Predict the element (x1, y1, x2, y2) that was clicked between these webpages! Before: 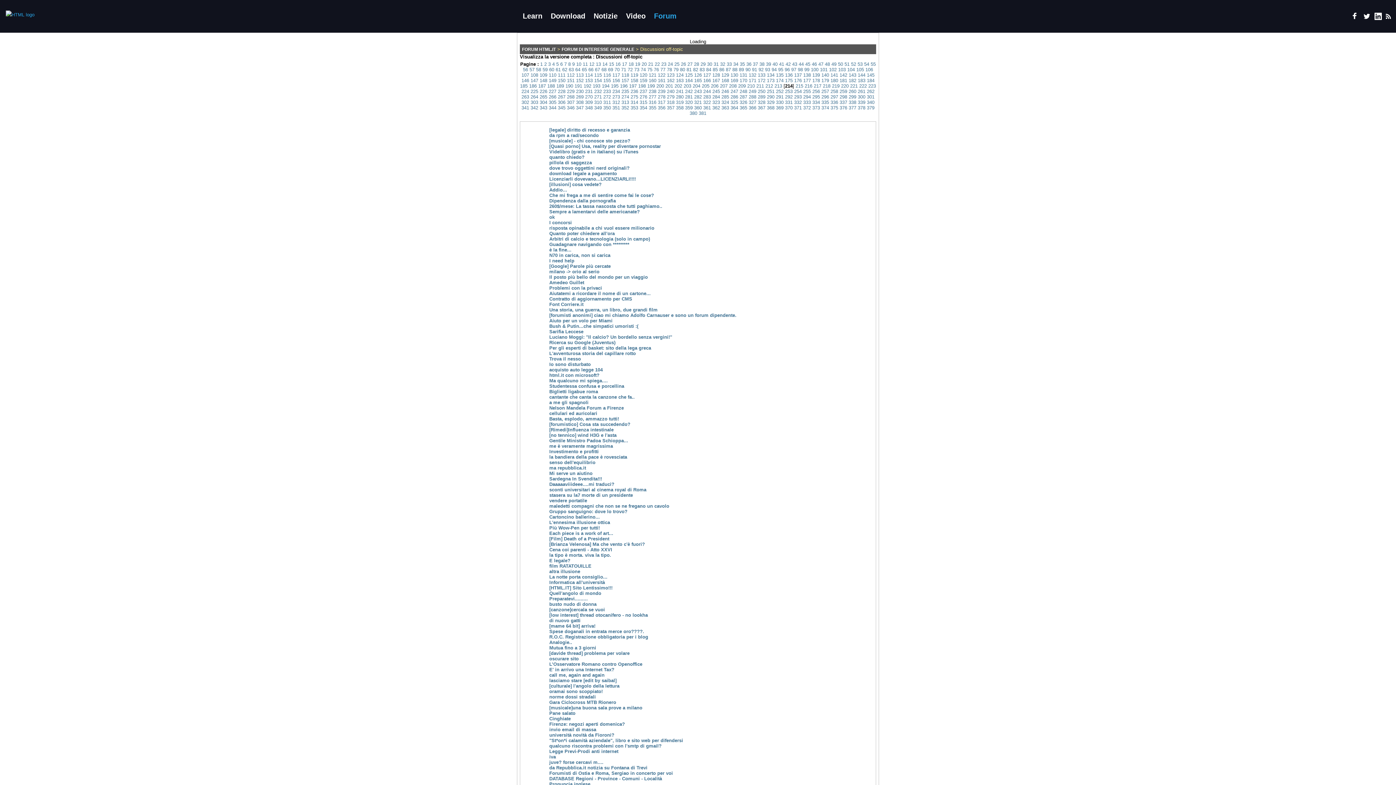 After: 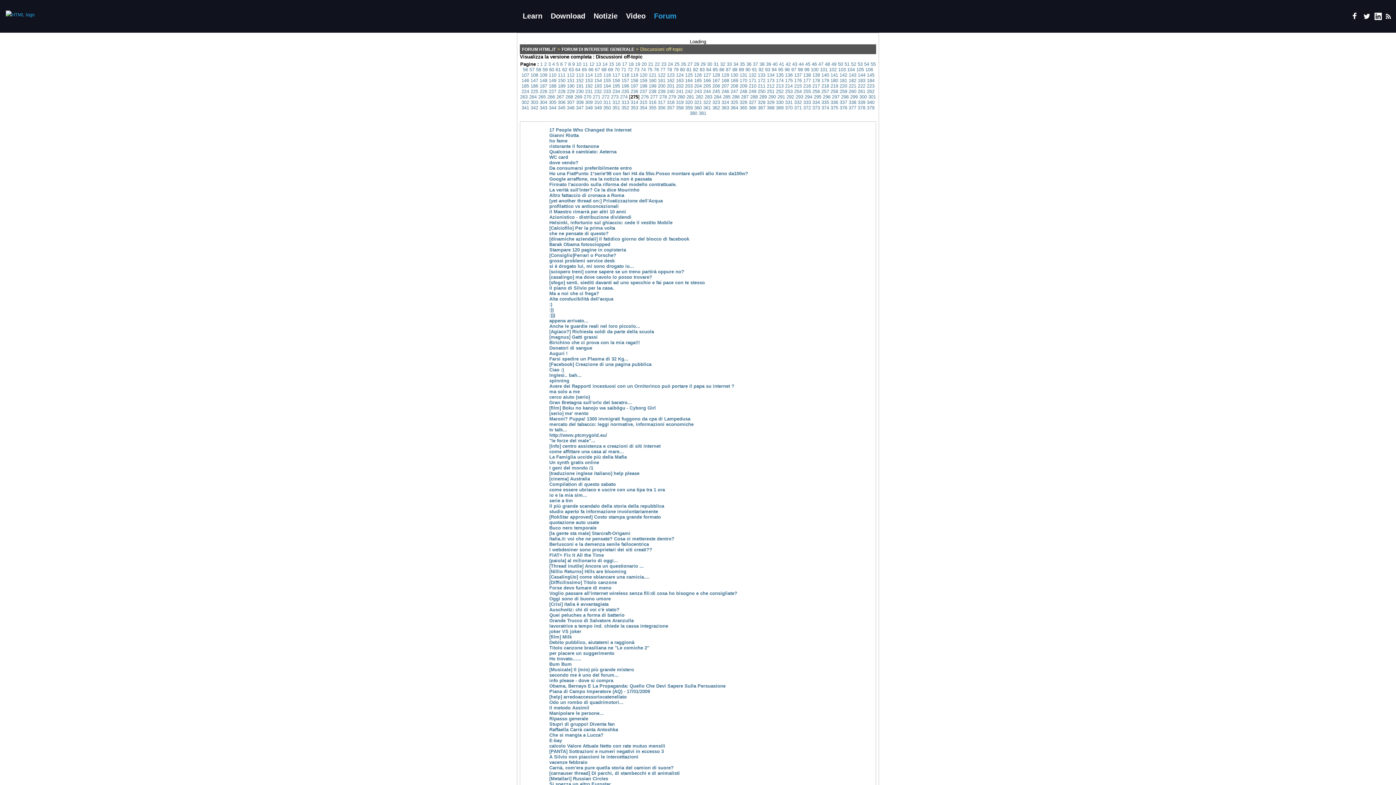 Action: bbox: (630, 94, 638, 99) label: 275